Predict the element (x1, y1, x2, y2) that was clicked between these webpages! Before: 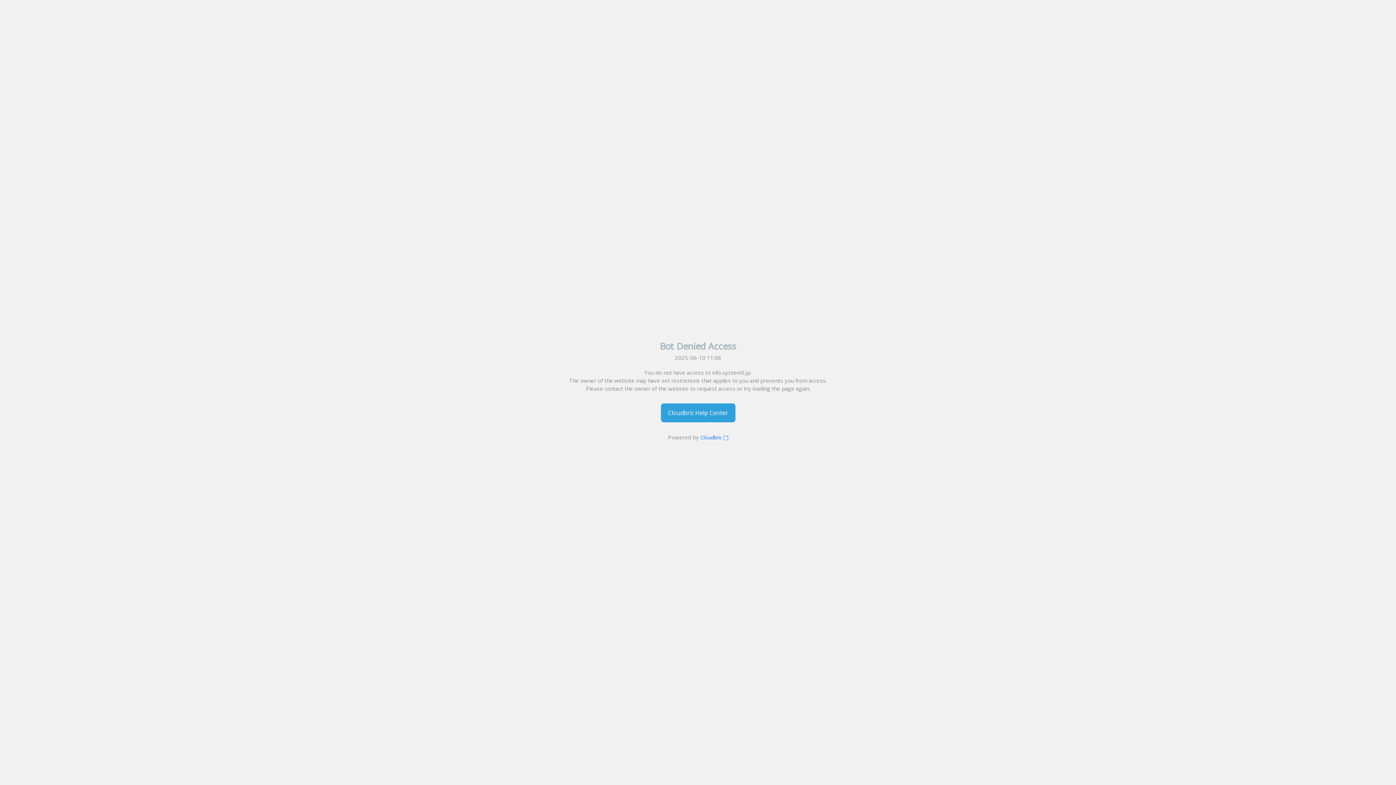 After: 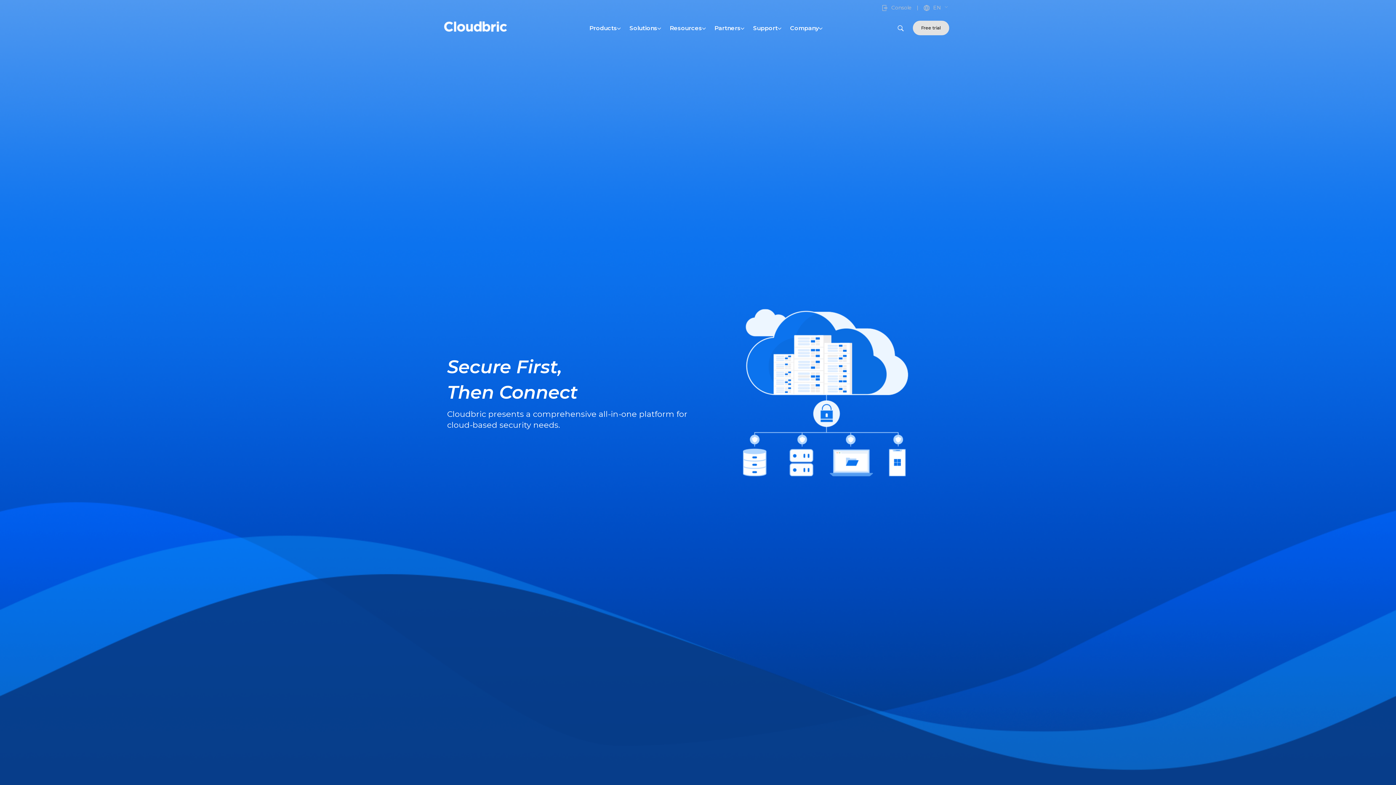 Action: label: Cloudbric  bbox: (700, 434, 728, 441)